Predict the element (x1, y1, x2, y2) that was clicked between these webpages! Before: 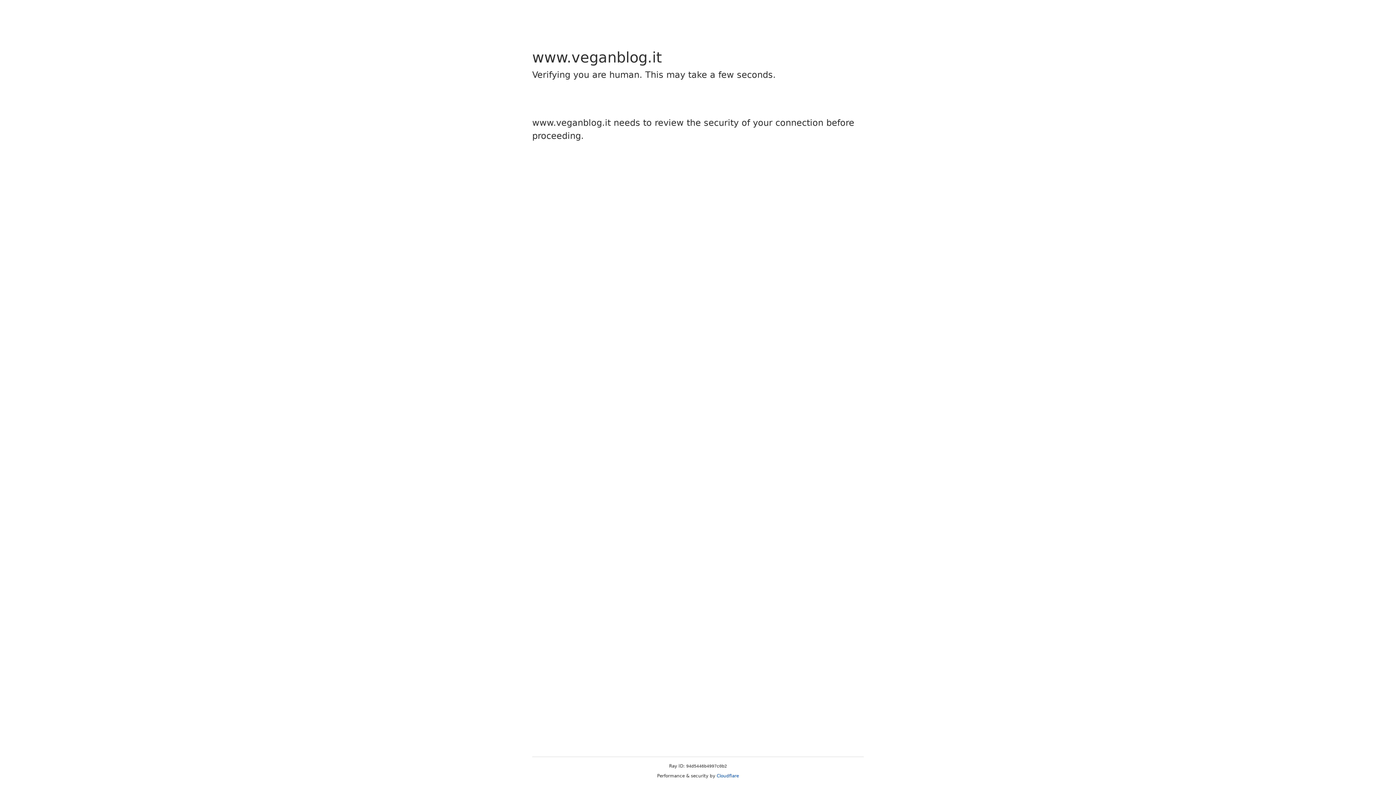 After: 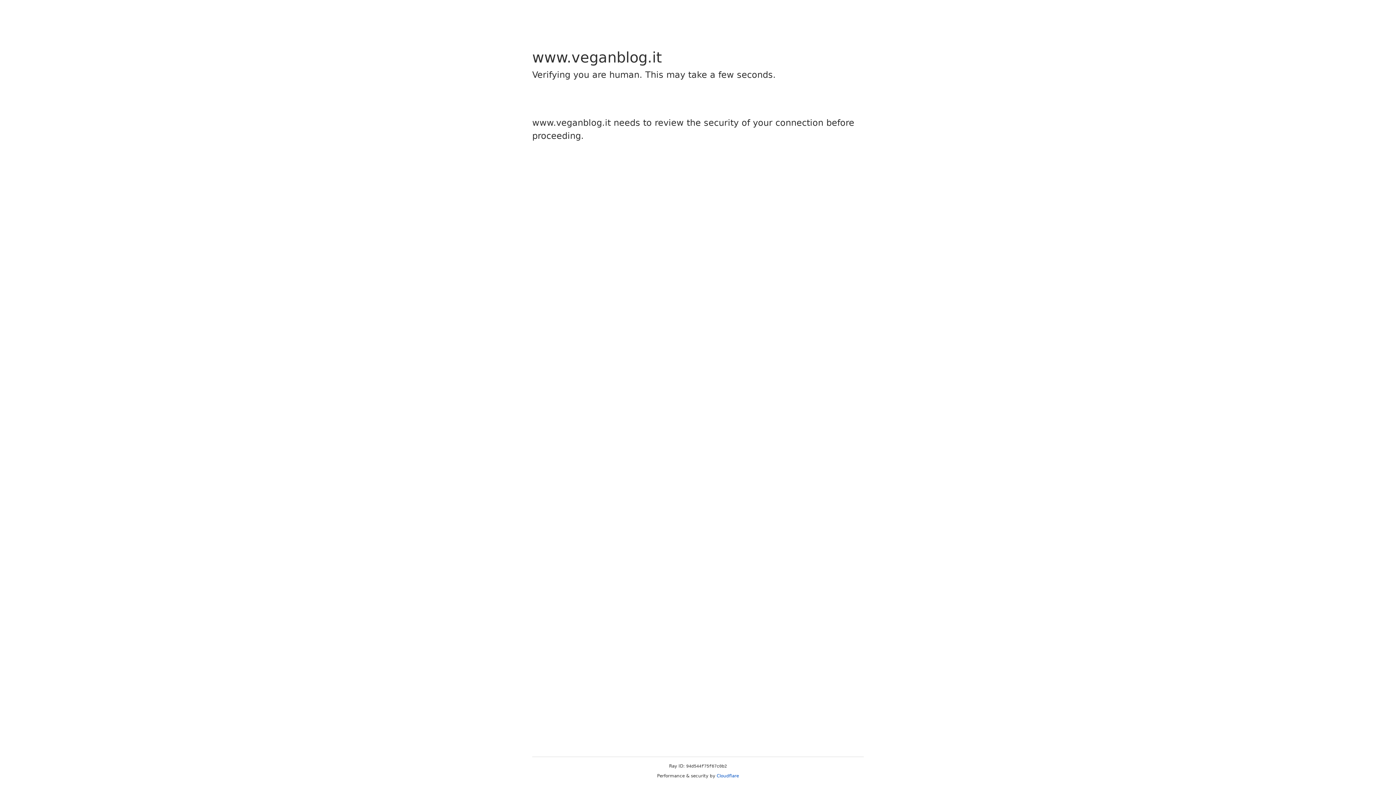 Action: label: Cloudflare bbox: (716, 773, 739, 778)